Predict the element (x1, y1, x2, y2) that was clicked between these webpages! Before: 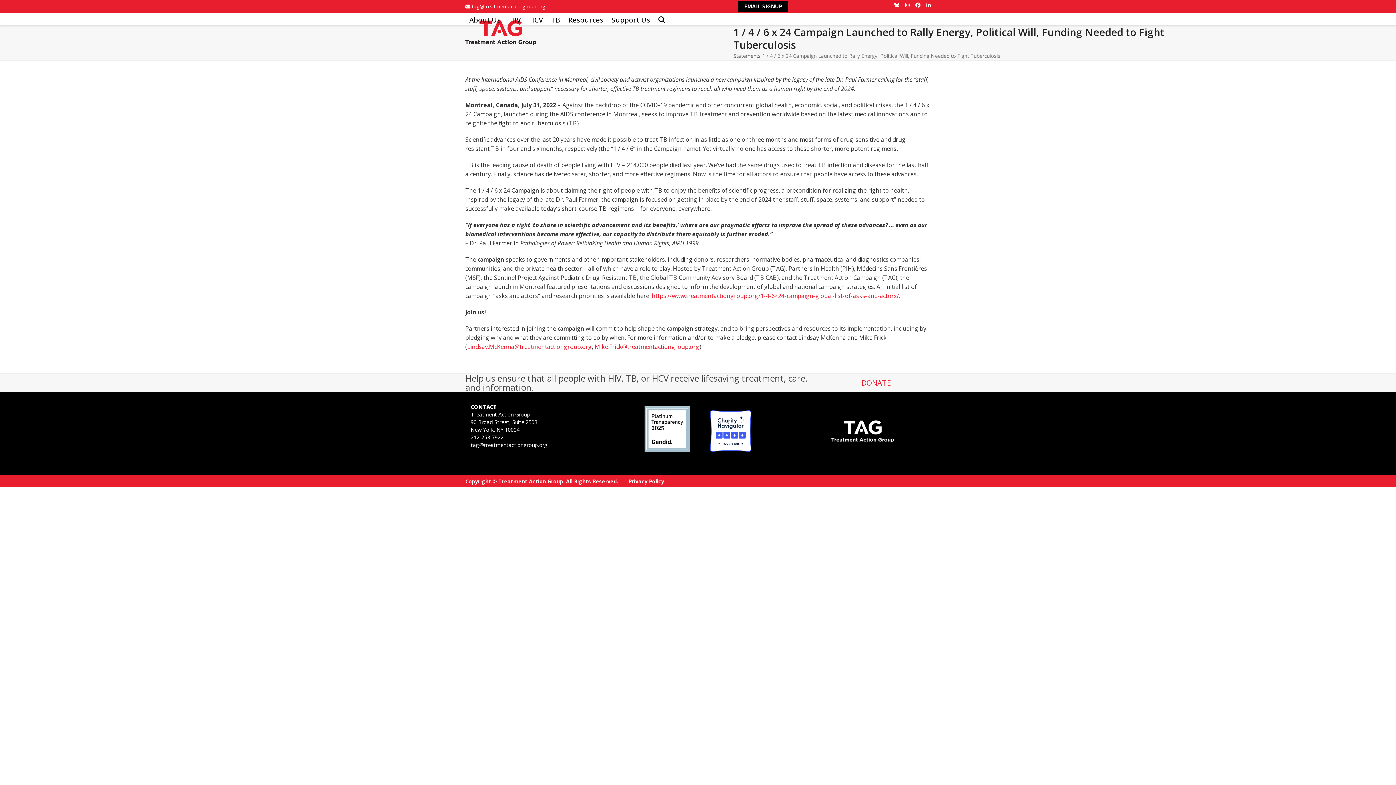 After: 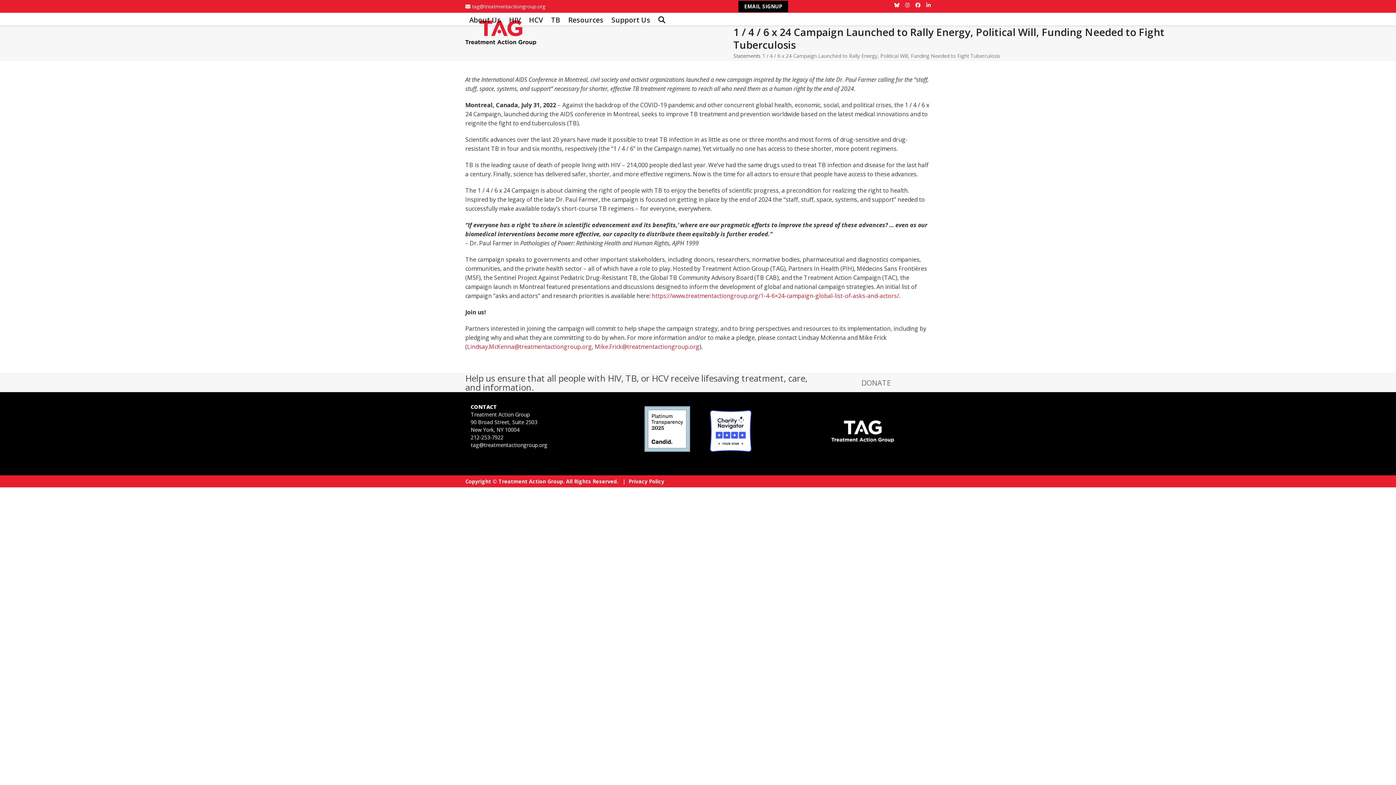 Action: label: DONATE bbox: (821, 378, 930, 387)